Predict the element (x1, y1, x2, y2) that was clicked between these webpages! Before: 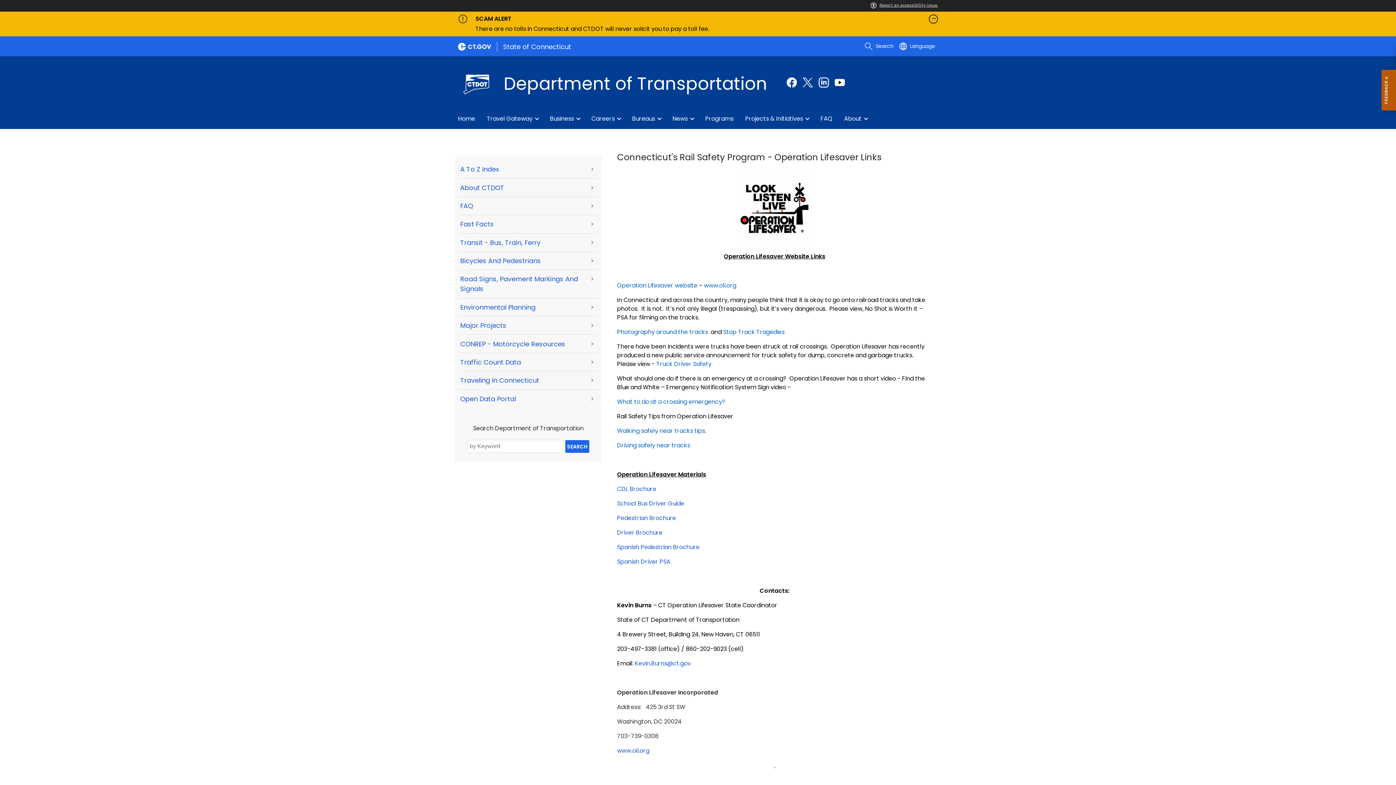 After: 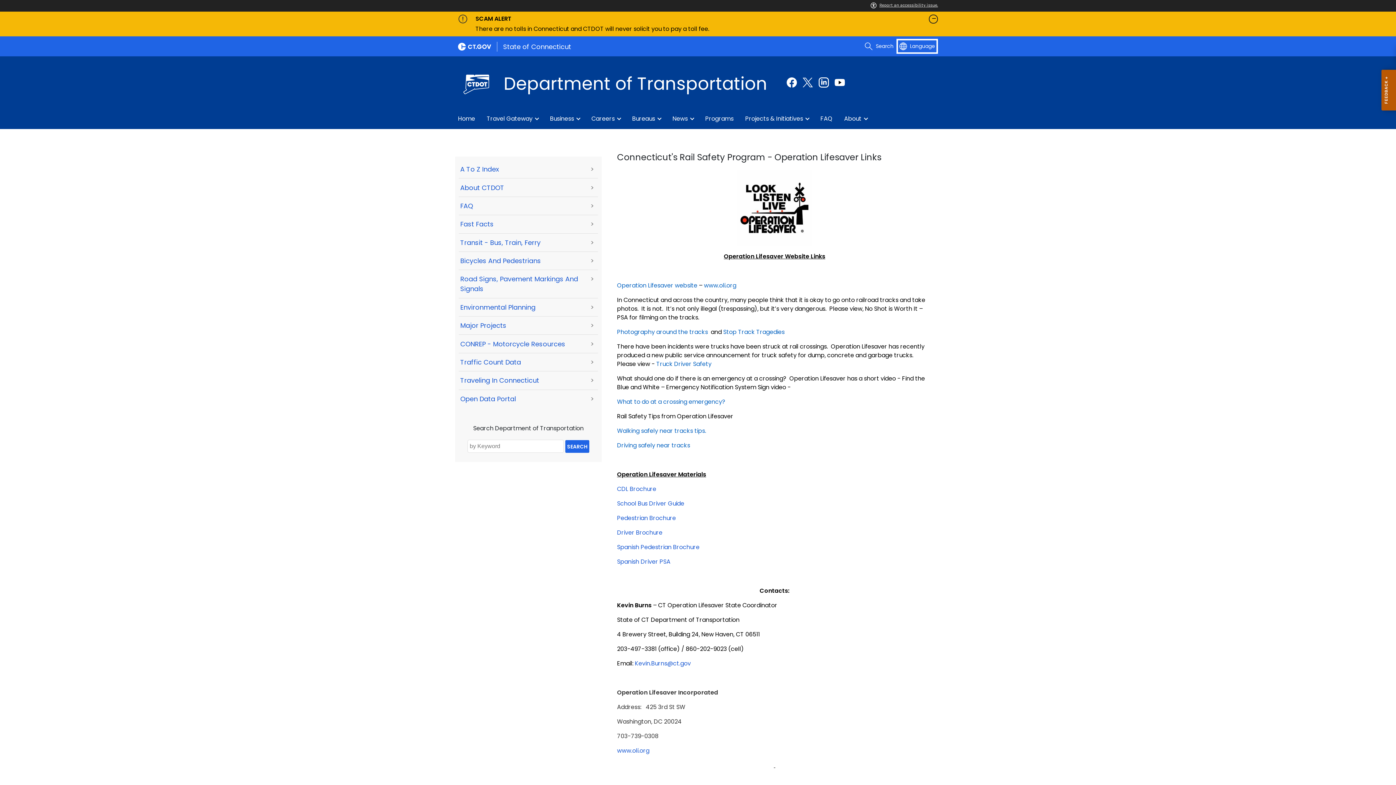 Action: label: Select a language bbox: (899, 41, 935, 50)